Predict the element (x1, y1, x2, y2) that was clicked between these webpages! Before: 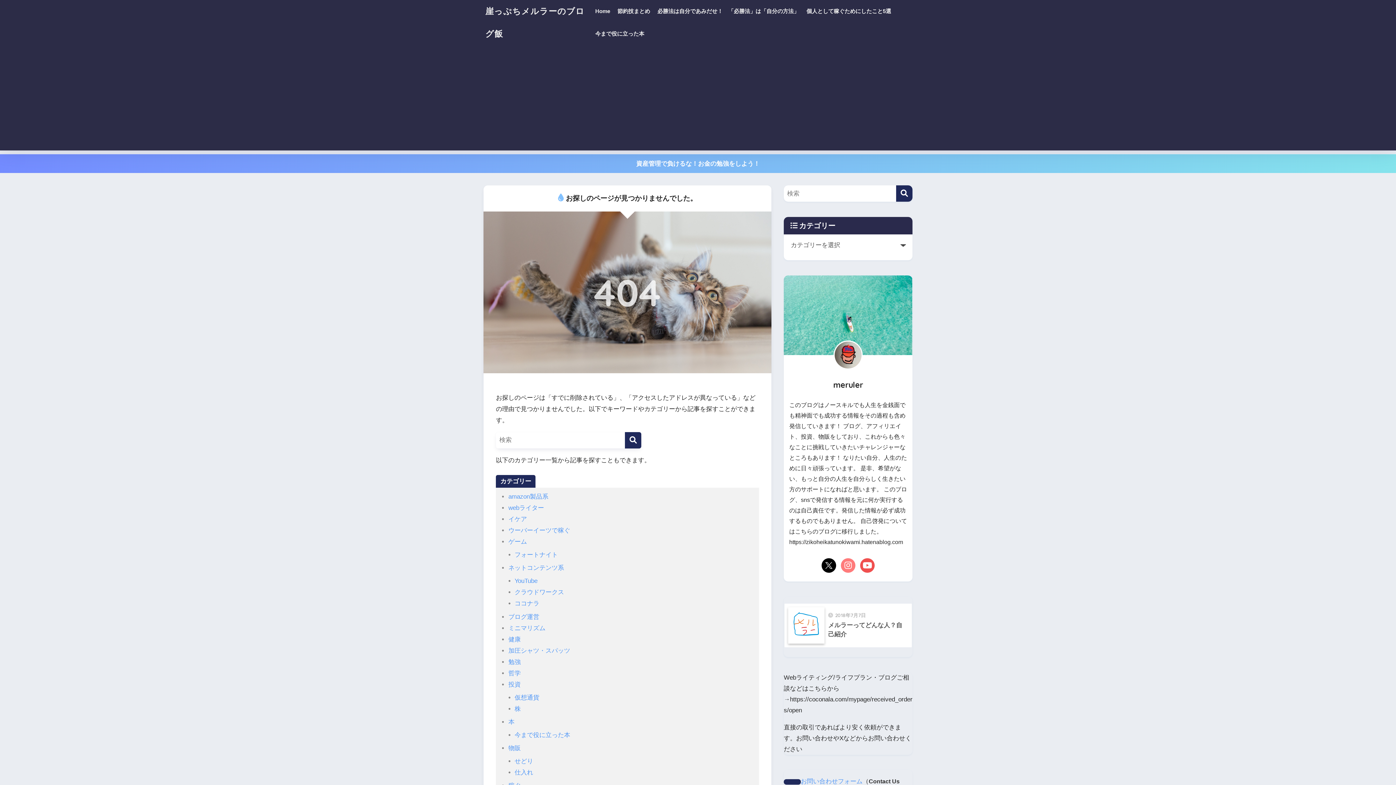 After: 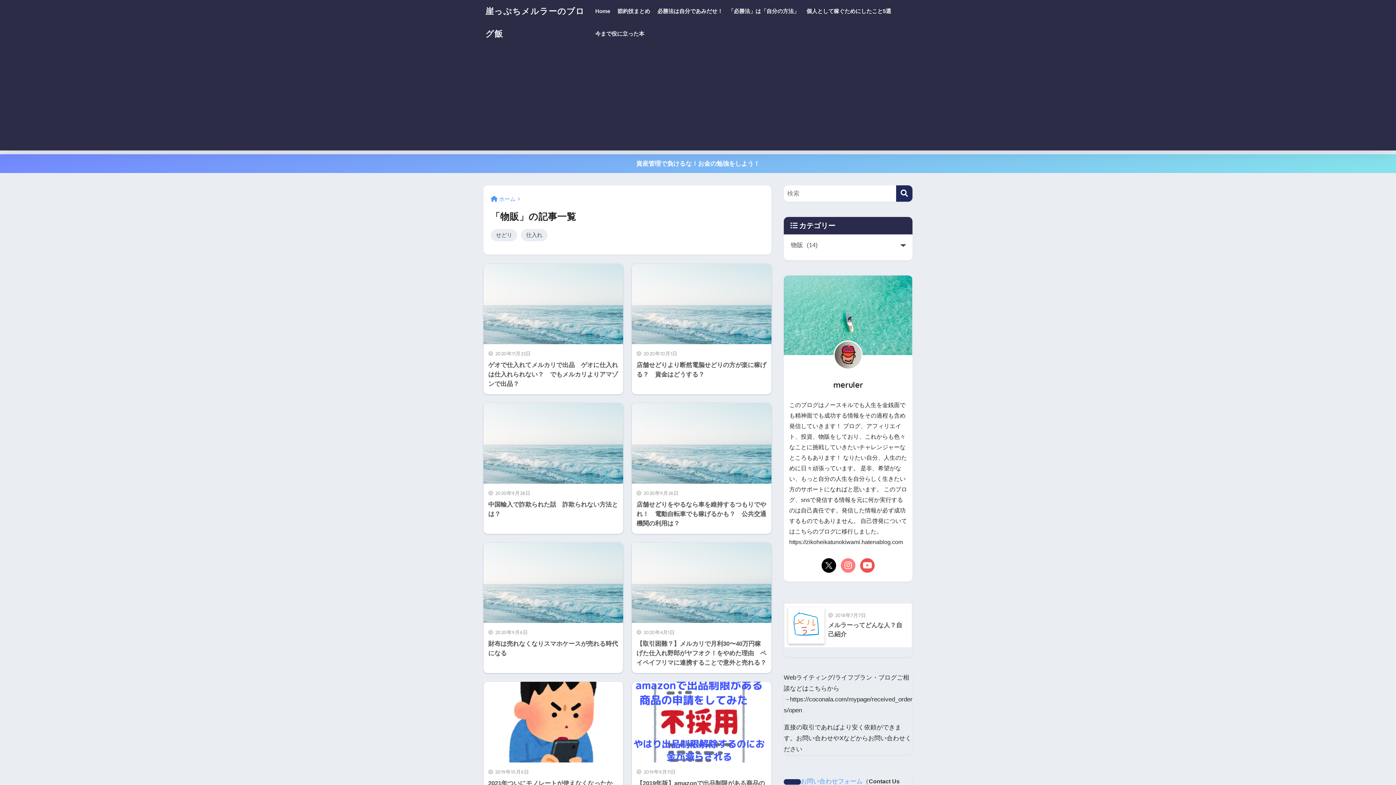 Action: label: 物販 bbox: (508, 745, 520, 752)